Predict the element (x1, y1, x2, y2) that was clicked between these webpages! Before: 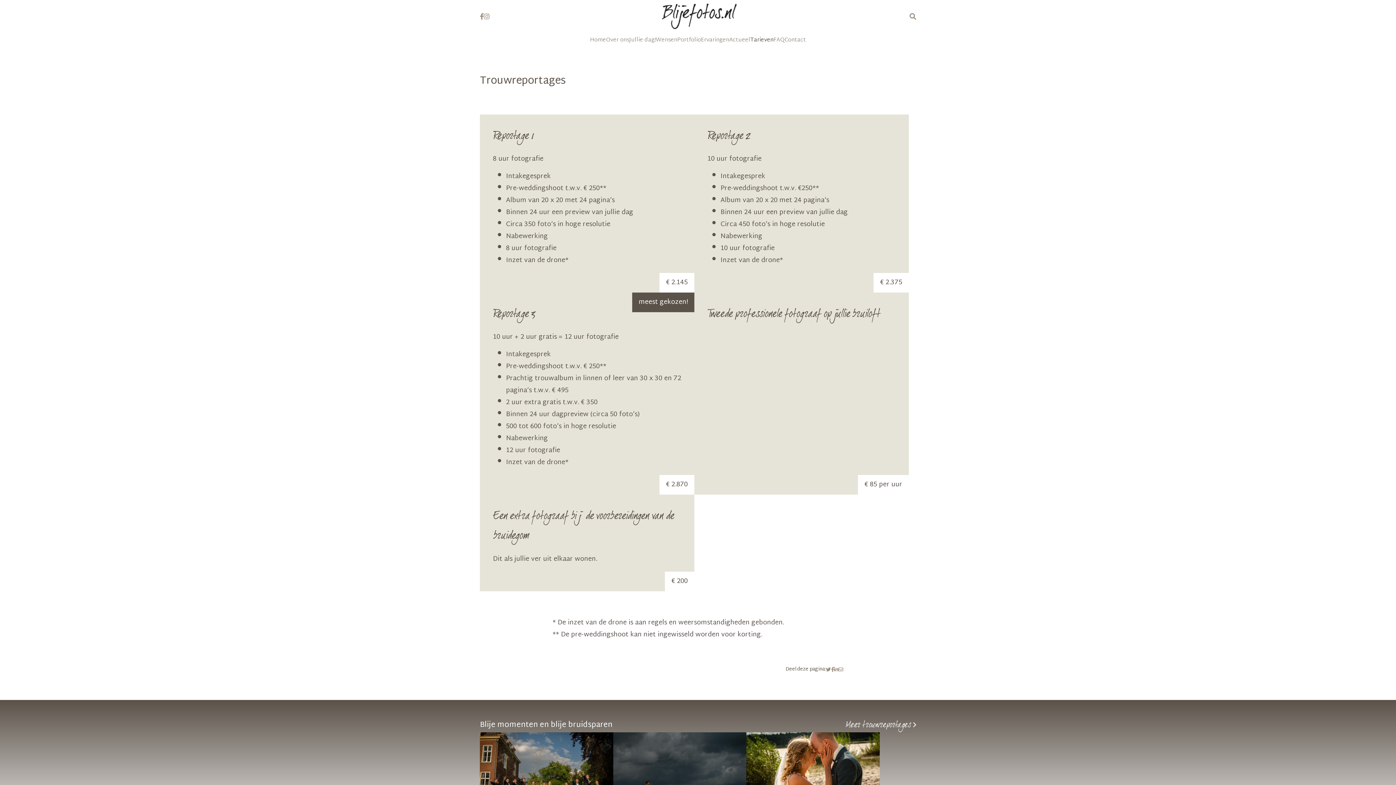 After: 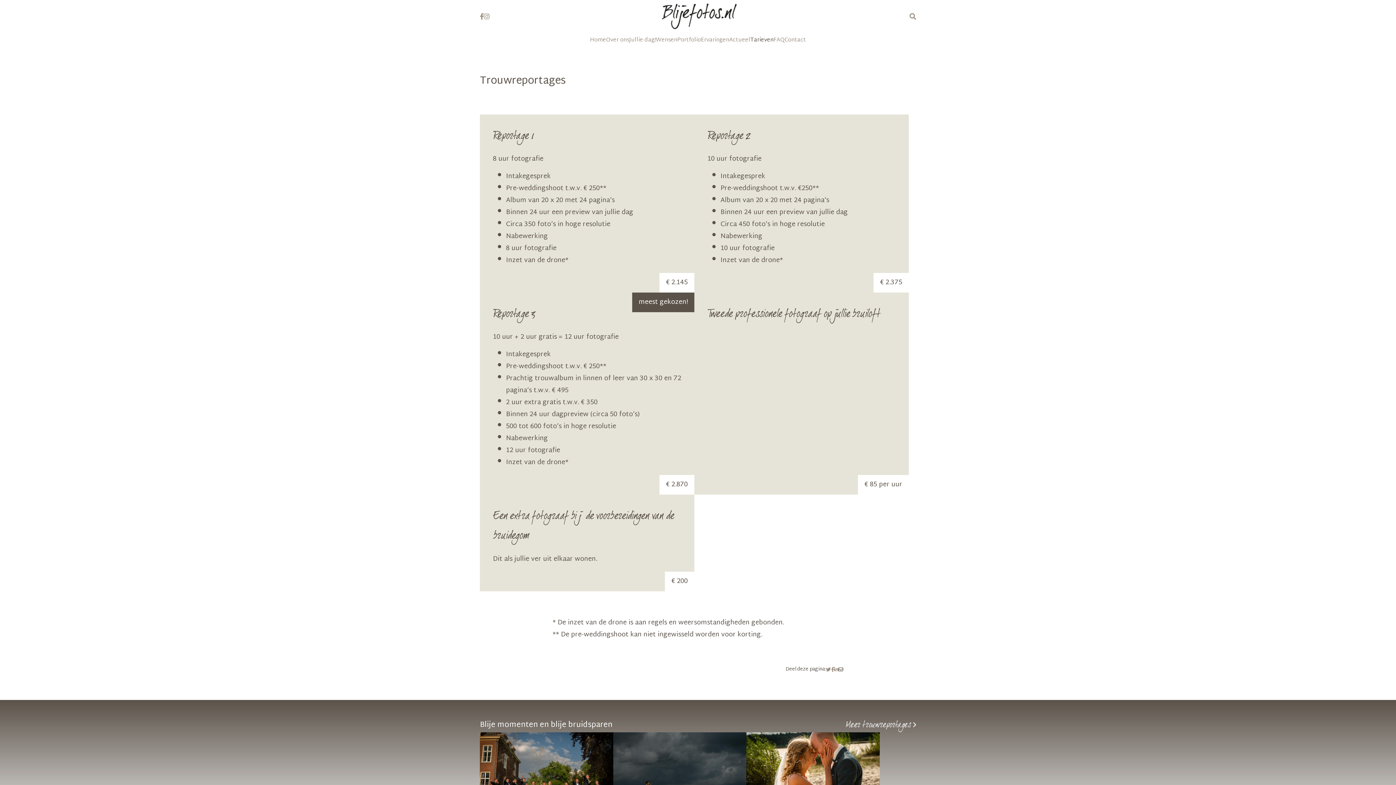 Action: bbox: (838, 667, 843, 672)